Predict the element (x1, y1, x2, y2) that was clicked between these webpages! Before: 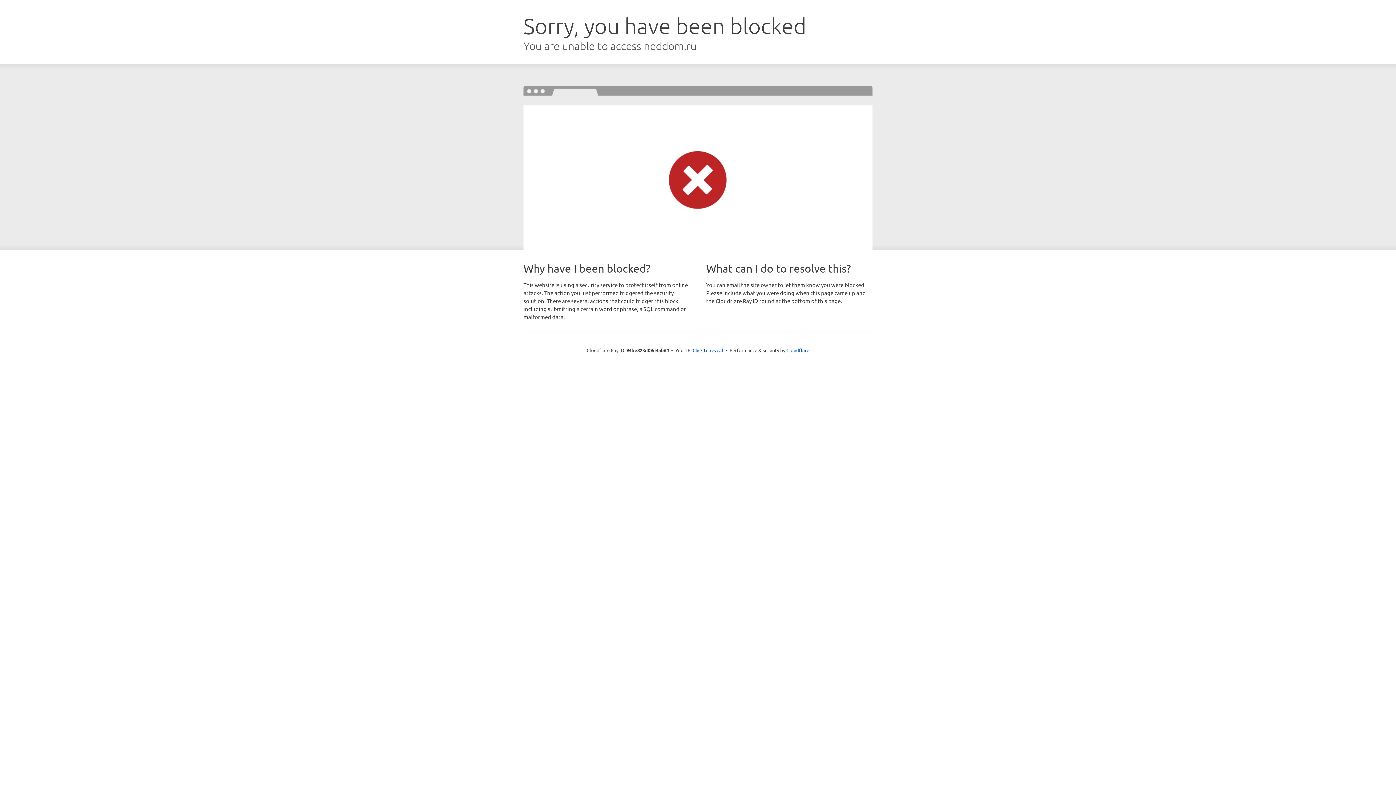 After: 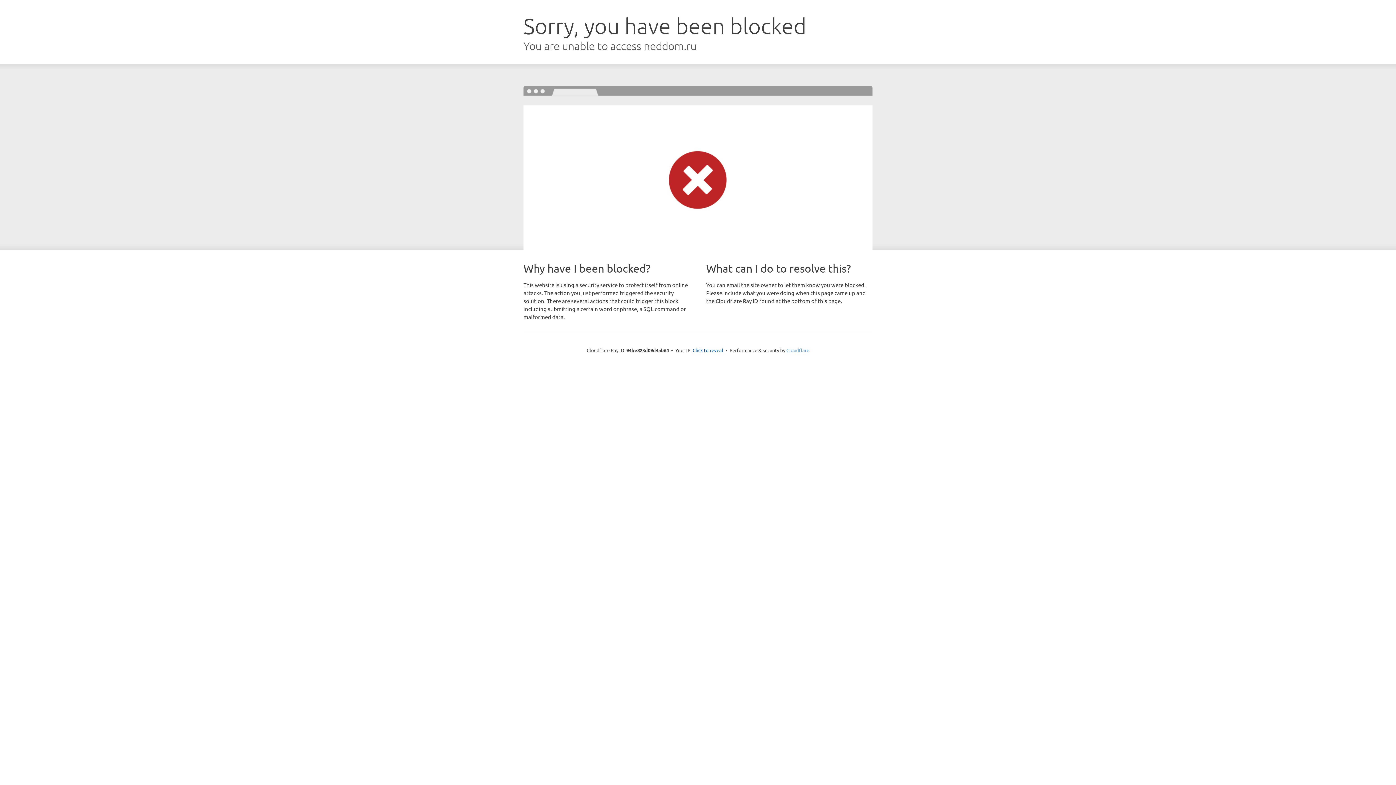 Action: label: Cloudflare bbox: (786, 347, 809, 353)